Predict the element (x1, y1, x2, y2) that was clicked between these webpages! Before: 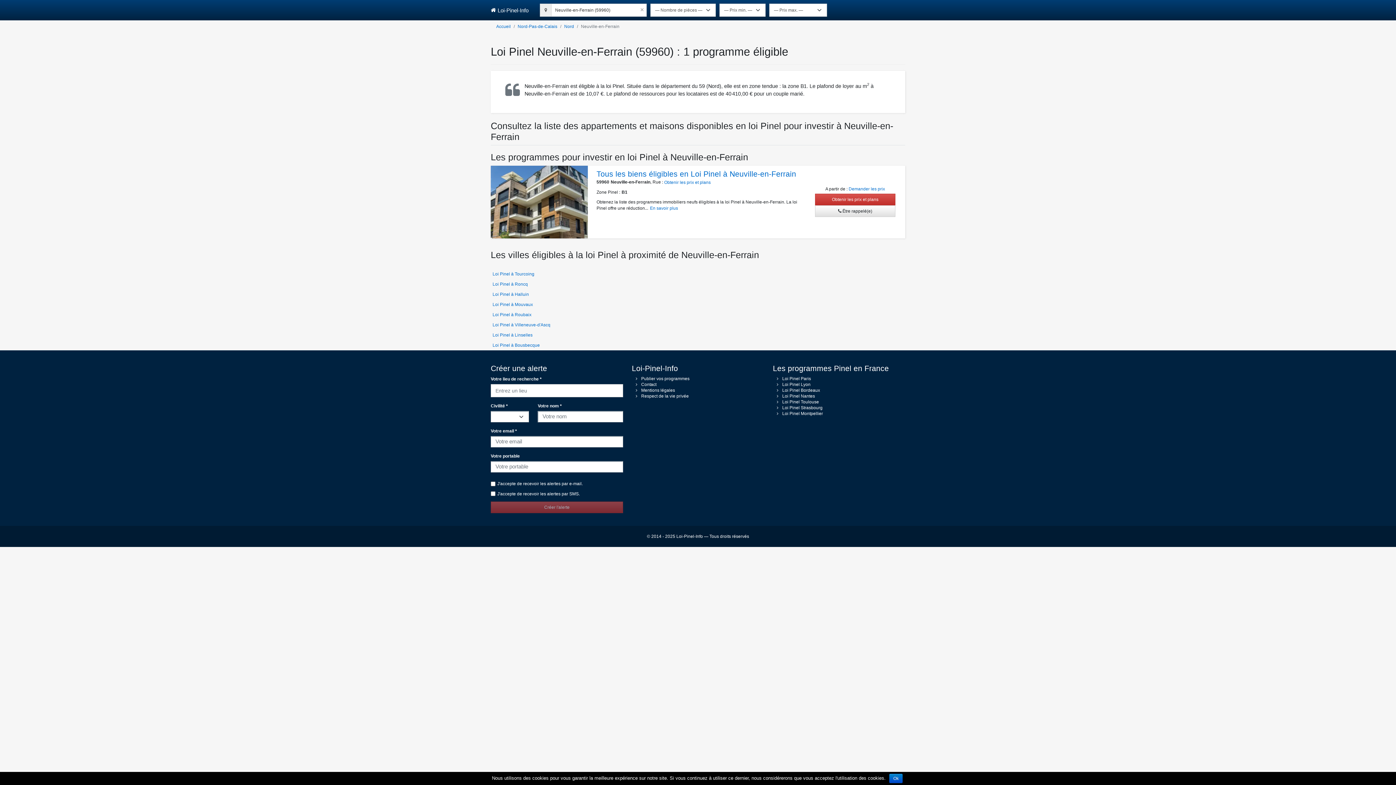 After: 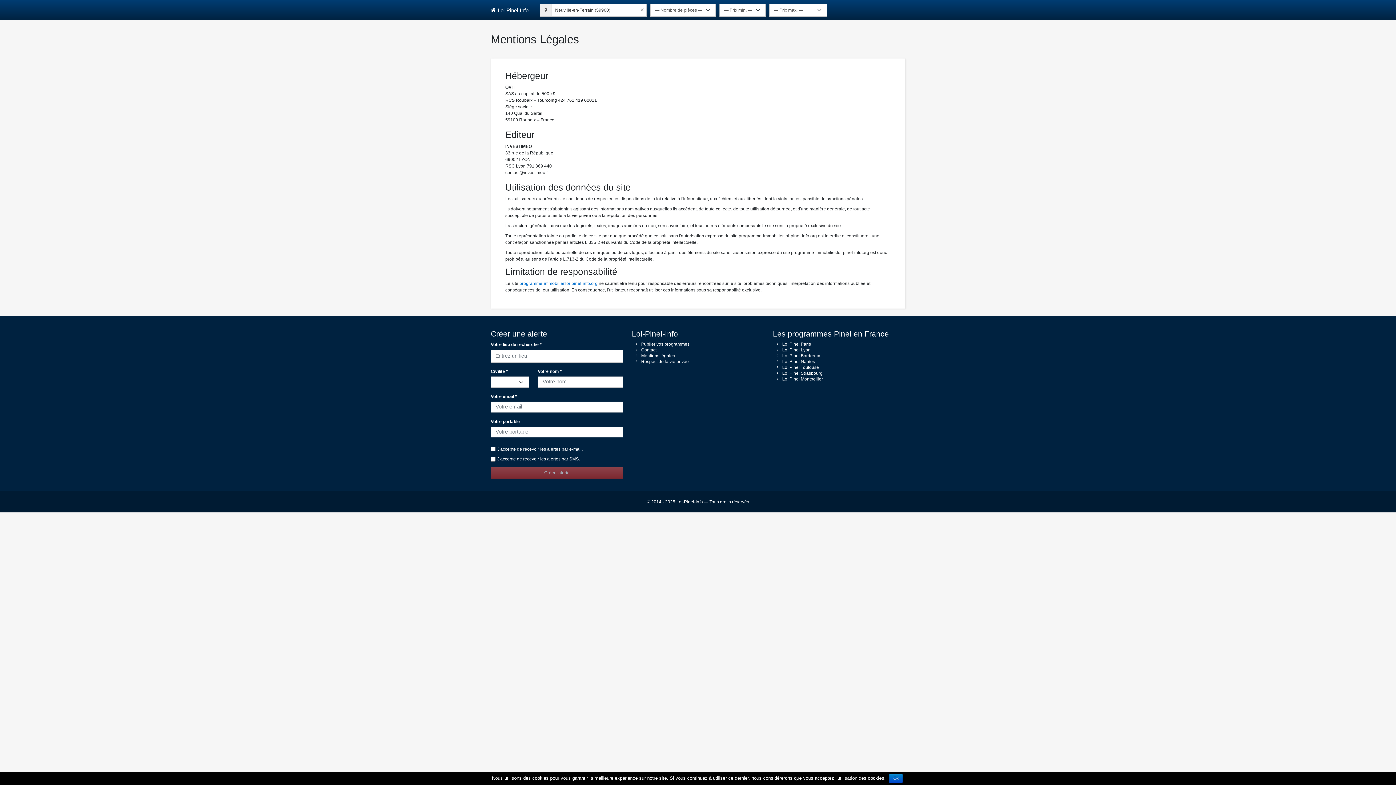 Action: label: Mentions légales bbox: (641, 37, 675, 42)